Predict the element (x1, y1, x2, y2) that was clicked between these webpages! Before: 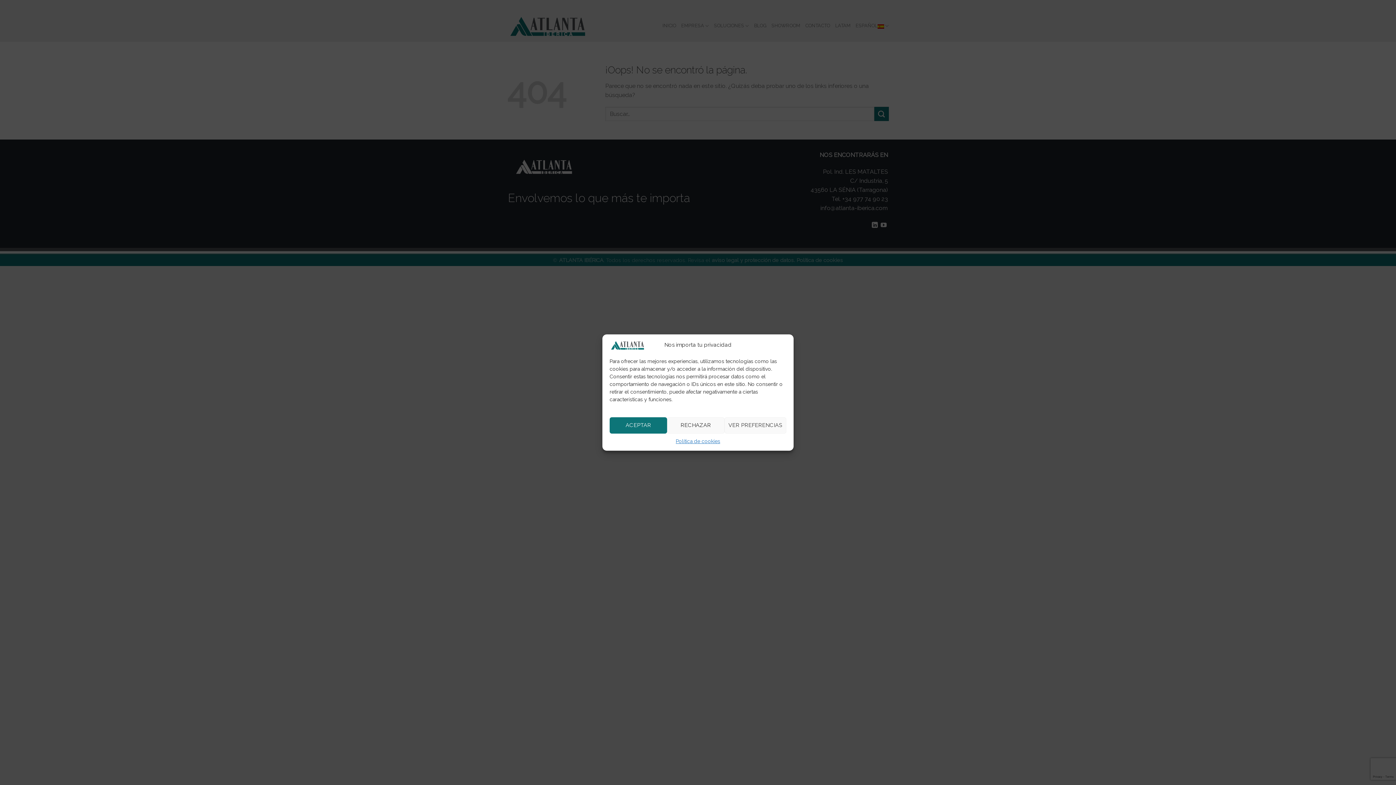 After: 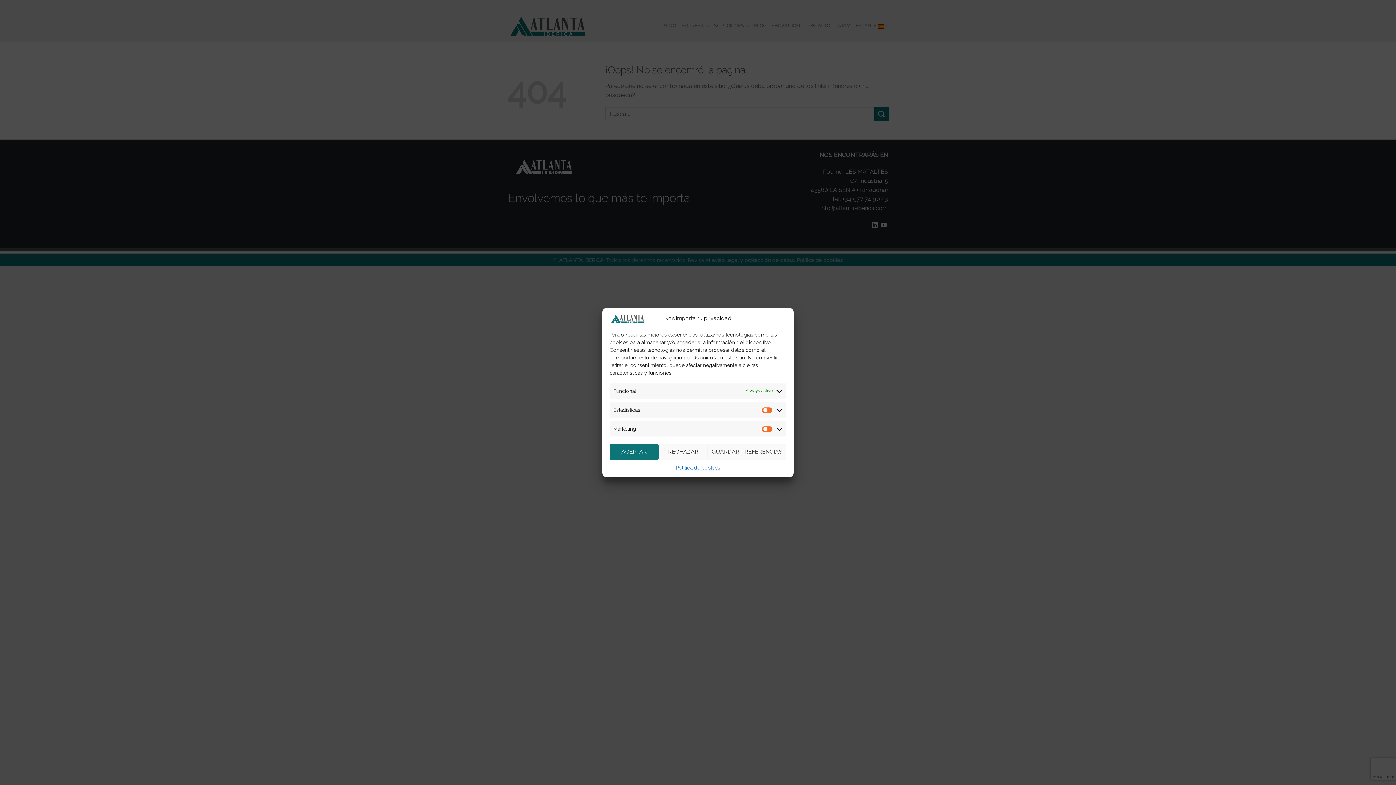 Action: label: VER PREFERENCIAS bbox: (724, 417, 786, 433)